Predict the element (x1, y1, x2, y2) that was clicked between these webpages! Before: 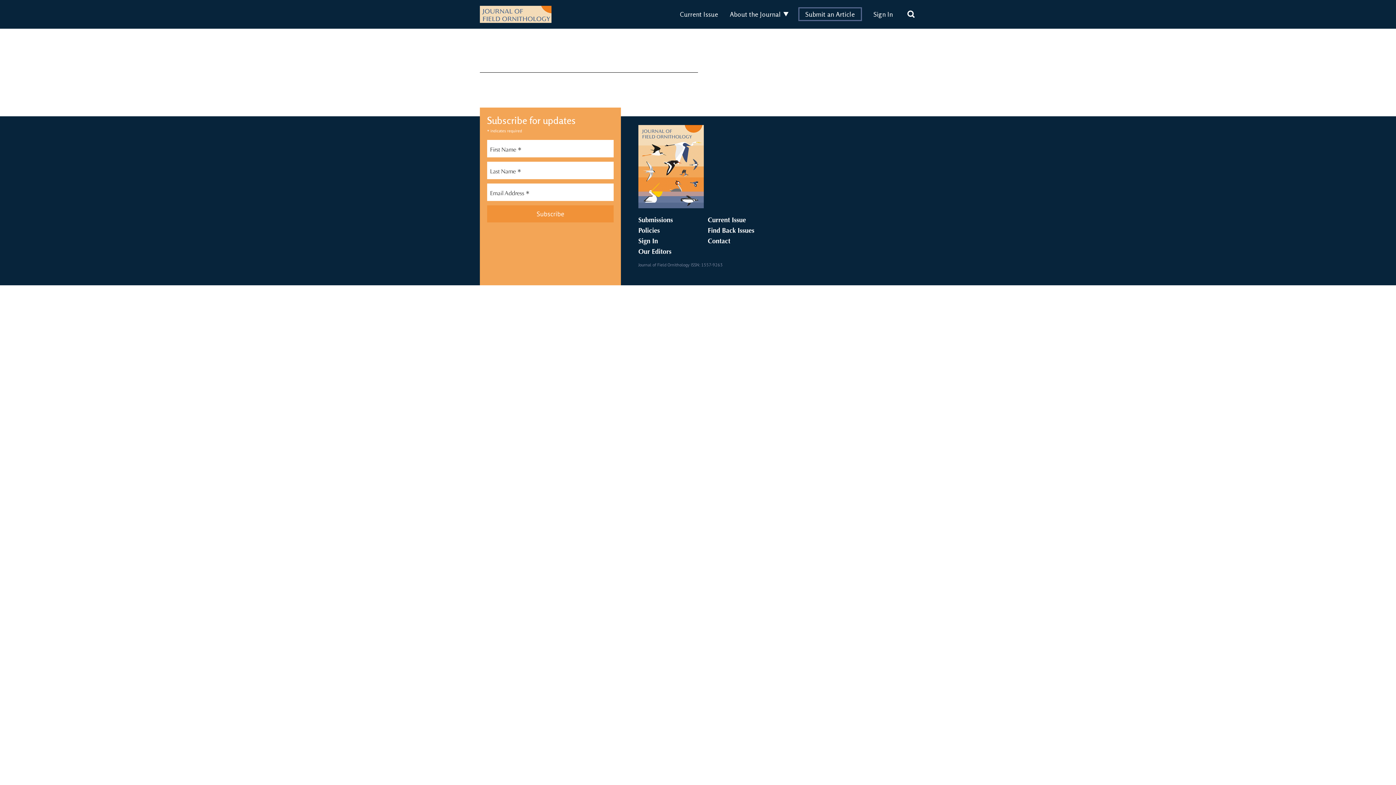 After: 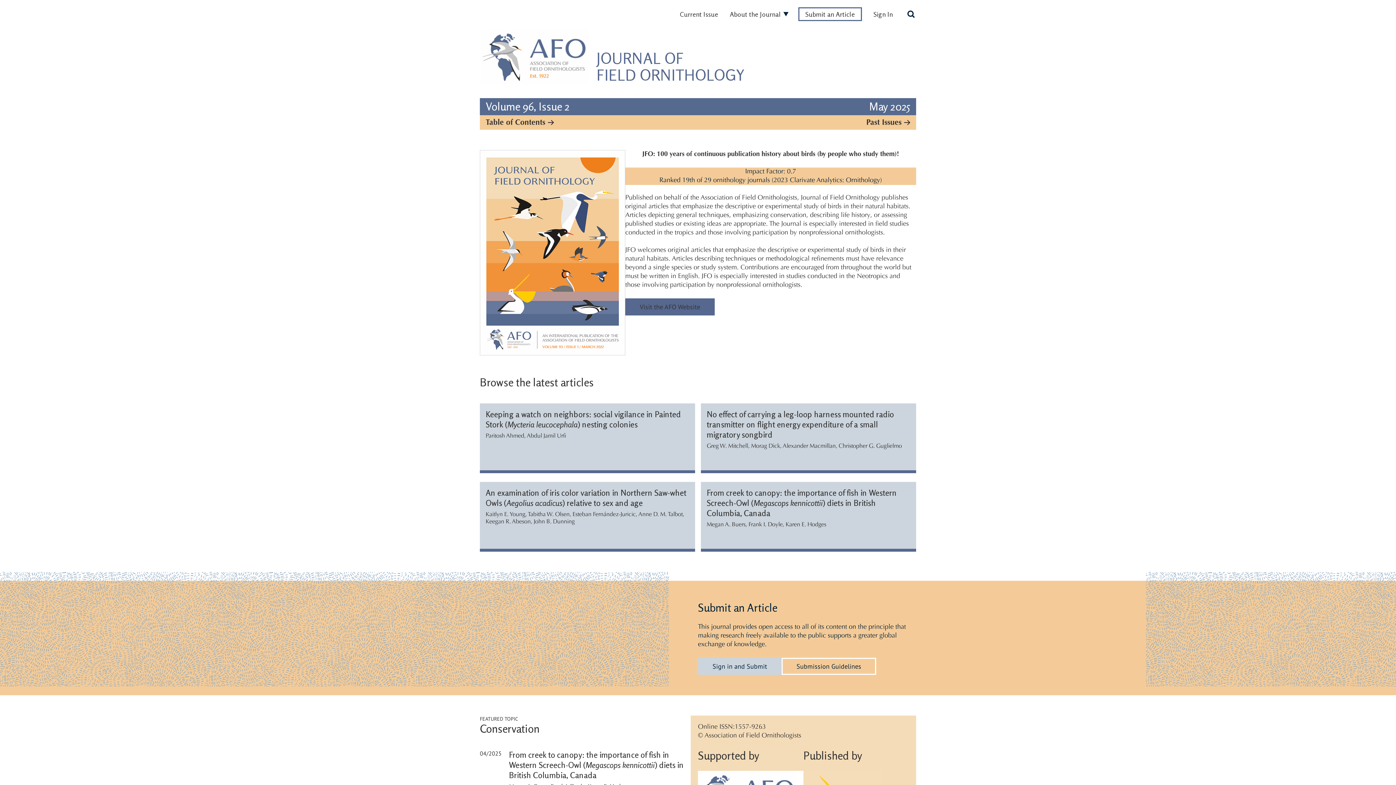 Action: bbox: (480, 5, 551, 22)